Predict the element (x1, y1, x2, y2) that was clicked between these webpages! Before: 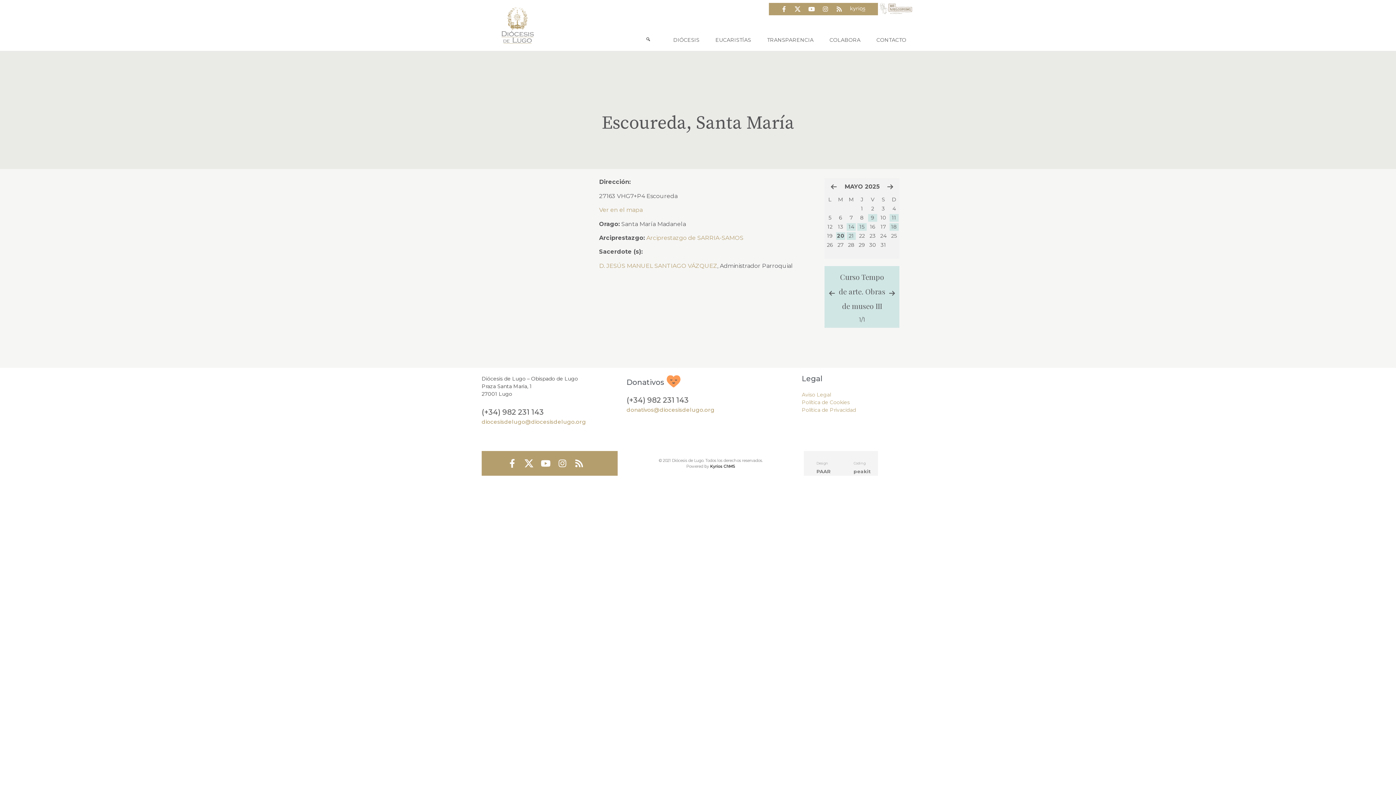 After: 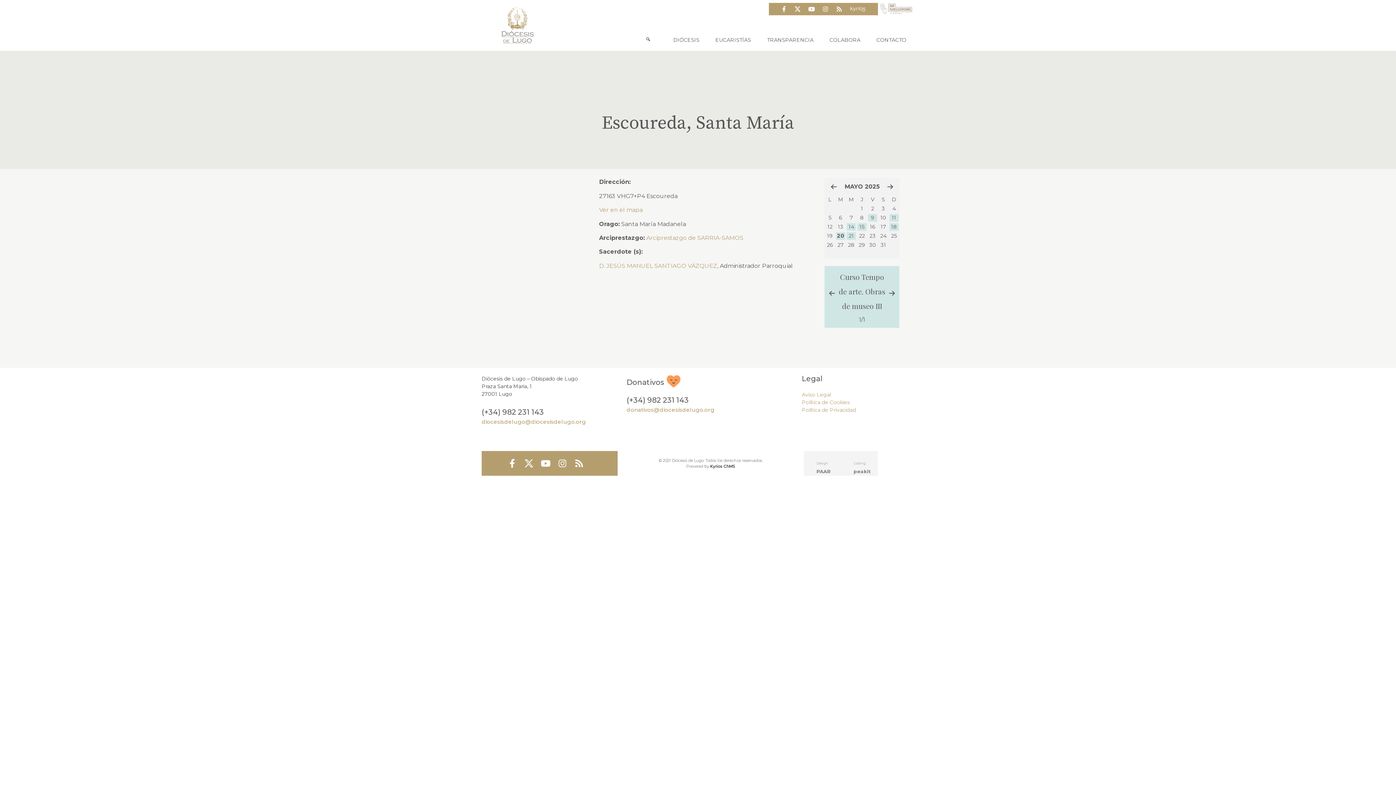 Action: bbox: (524, 459, 533, 468)